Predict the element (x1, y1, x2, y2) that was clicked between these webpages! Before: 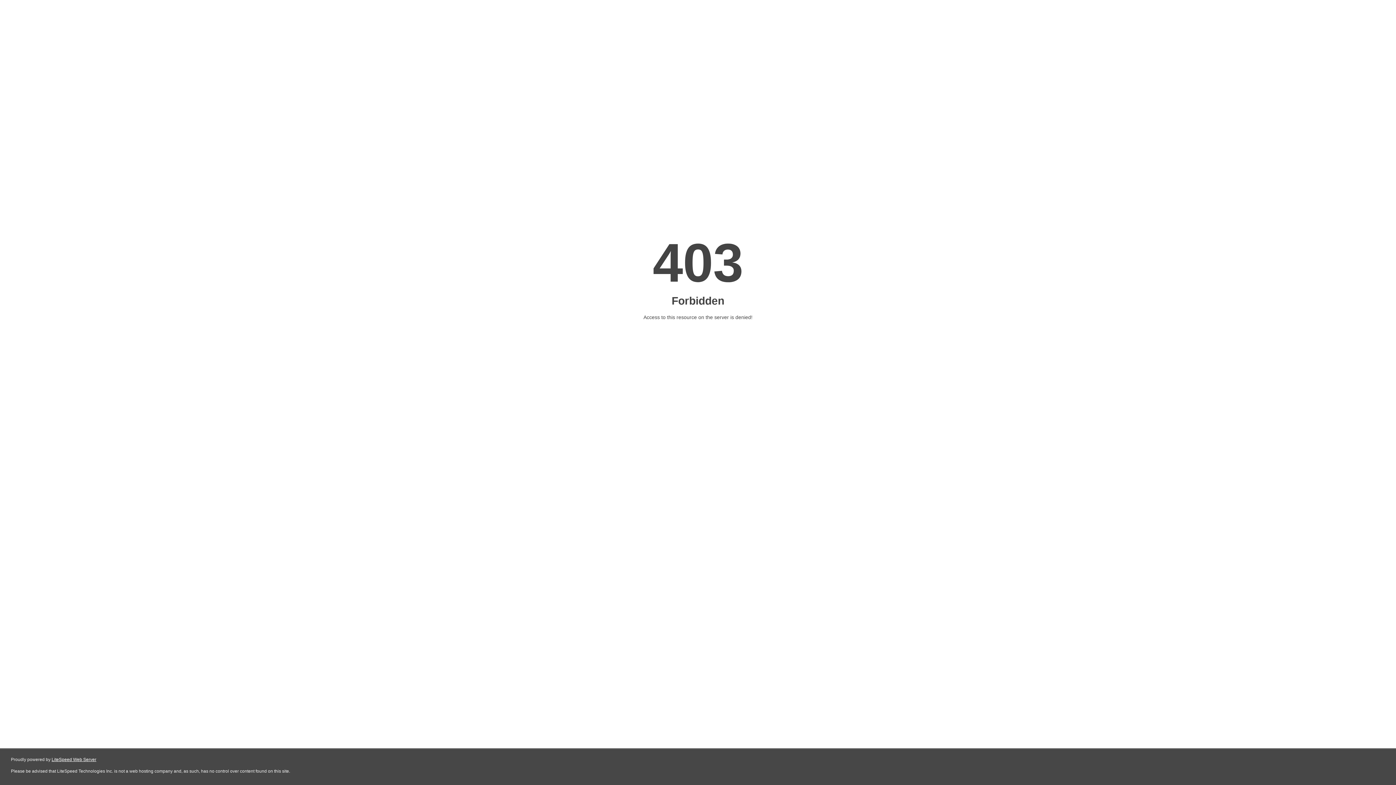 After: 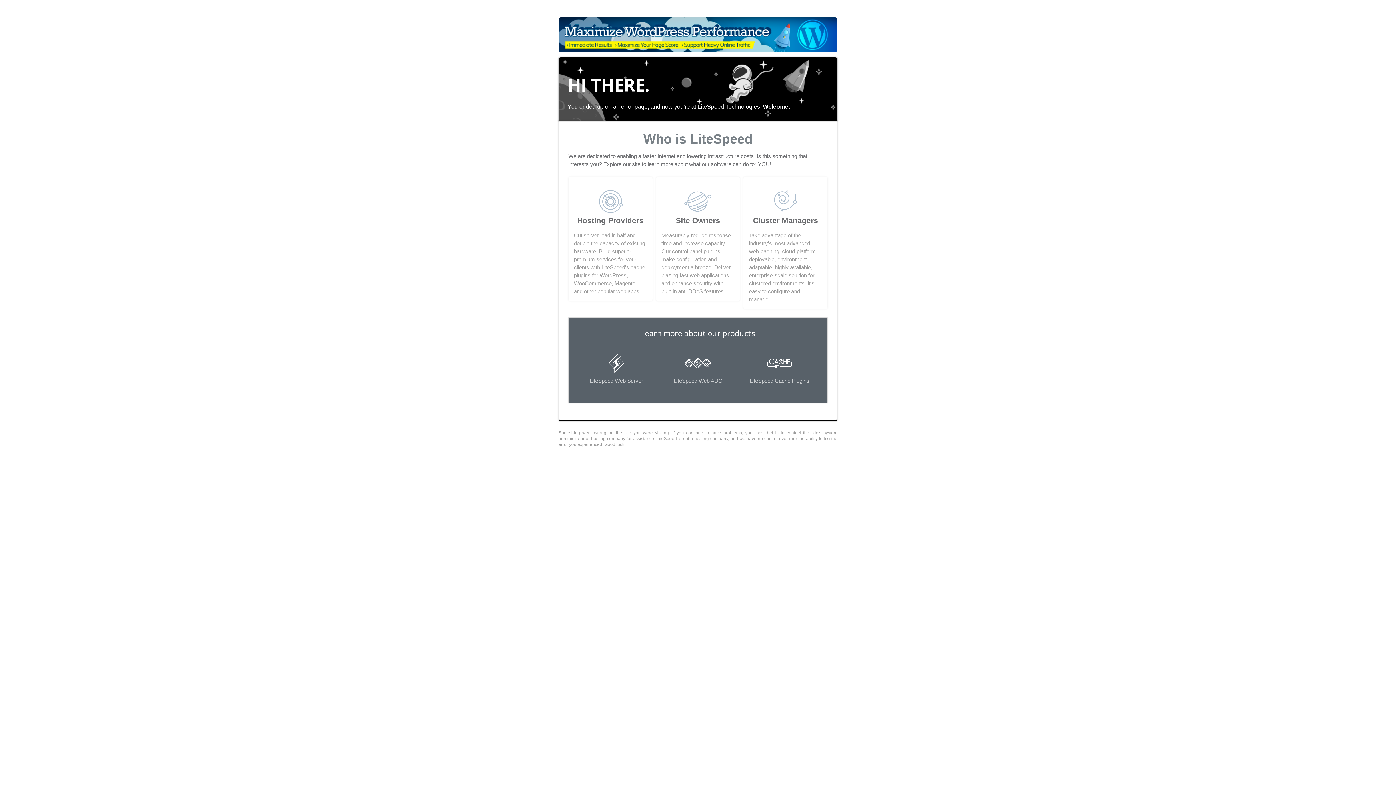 Action: bbox: (51, 757, 96, 762) label: LiteSpeed Web Server